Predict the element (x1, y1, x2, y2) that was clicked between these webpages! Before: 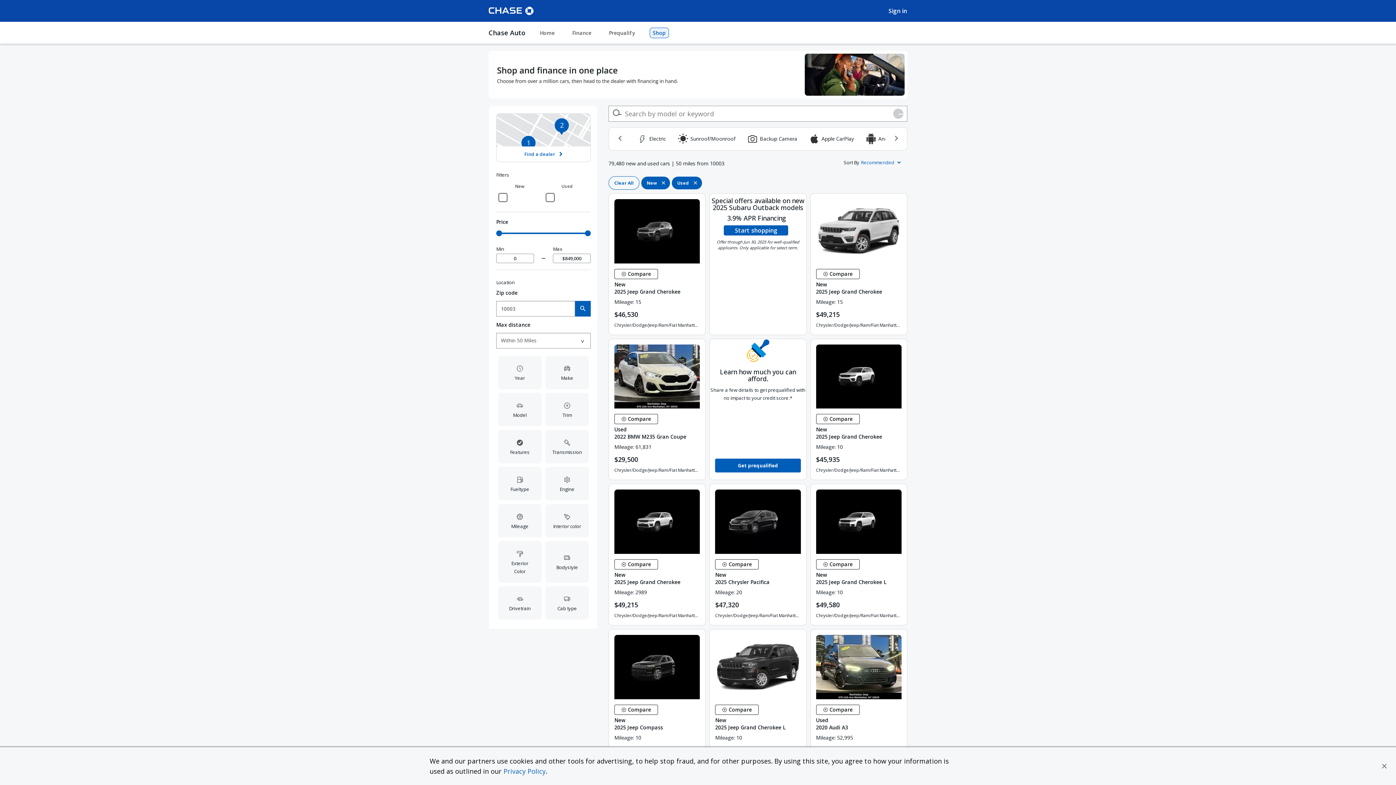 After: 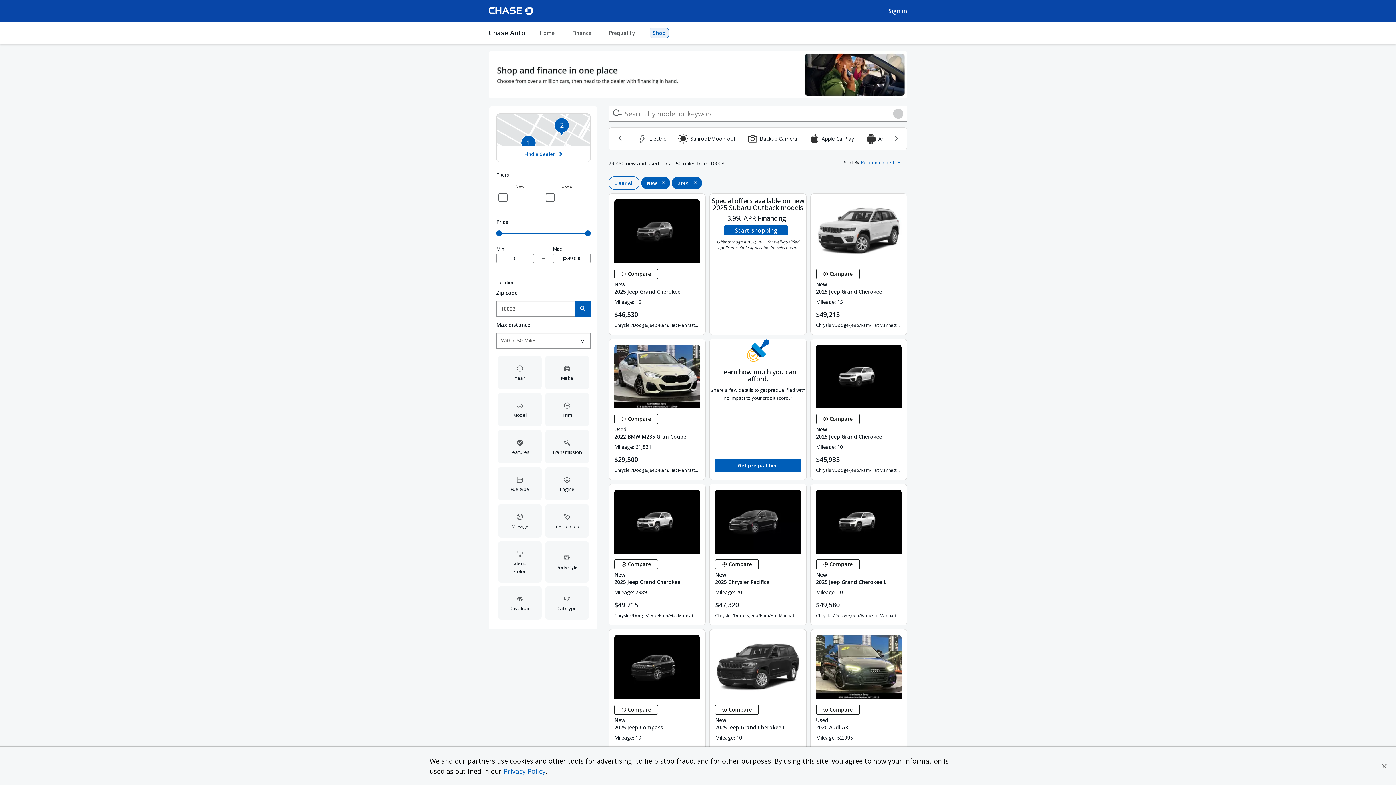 Action: label: View details -
New
2025 Chrysler Pacifica bbox: (715, 526, 800, 540)